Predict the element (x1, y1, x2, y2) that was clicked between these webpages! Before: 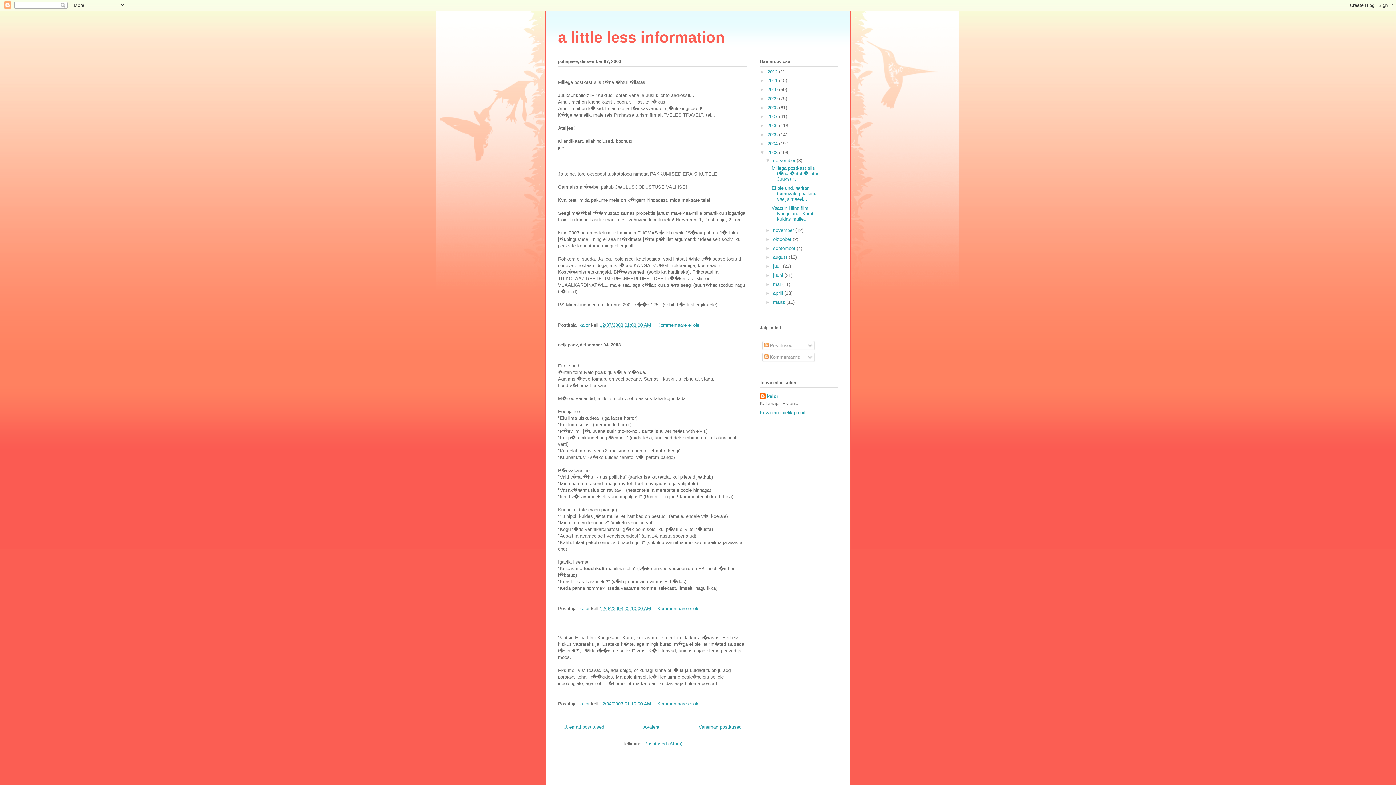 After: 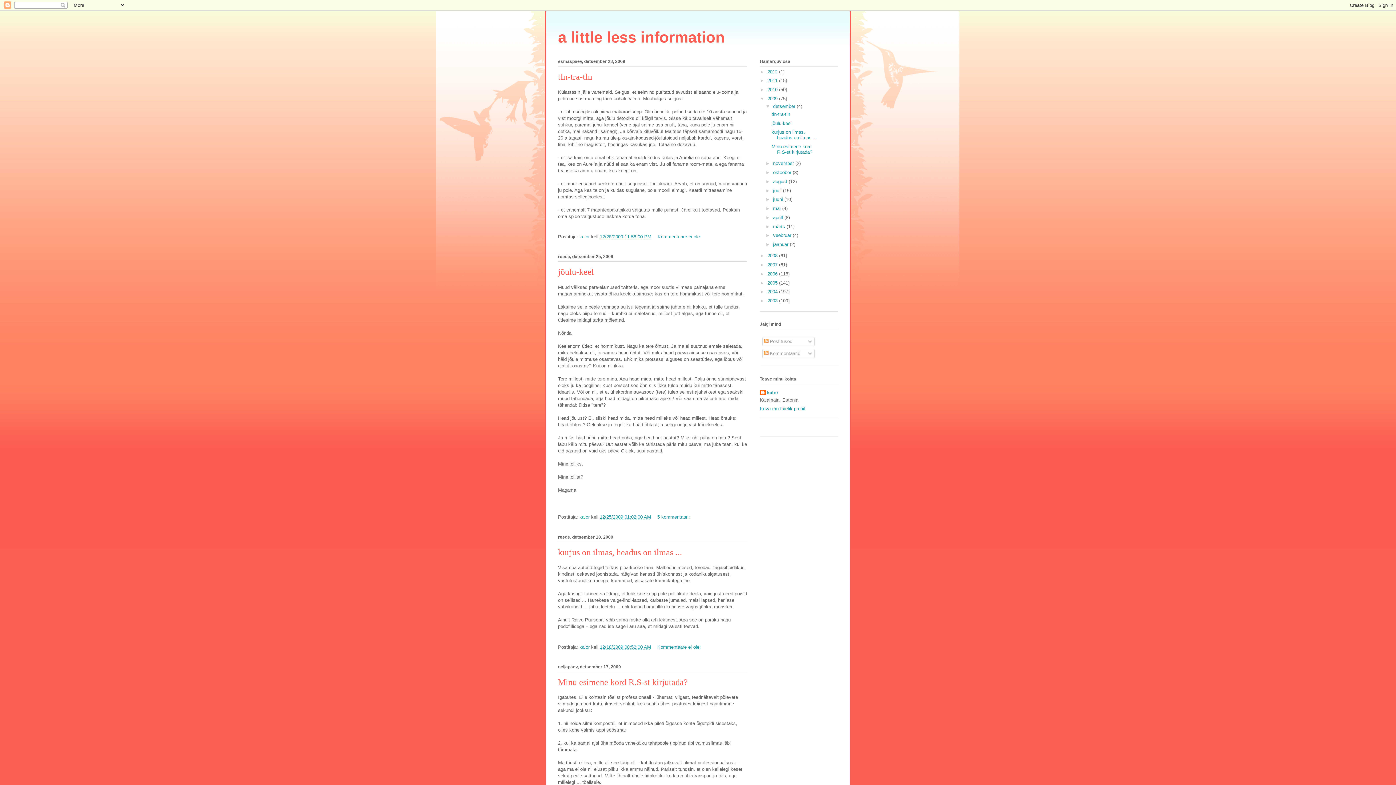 Action: bbox: (767, 95, 779, 101) label: 2009 